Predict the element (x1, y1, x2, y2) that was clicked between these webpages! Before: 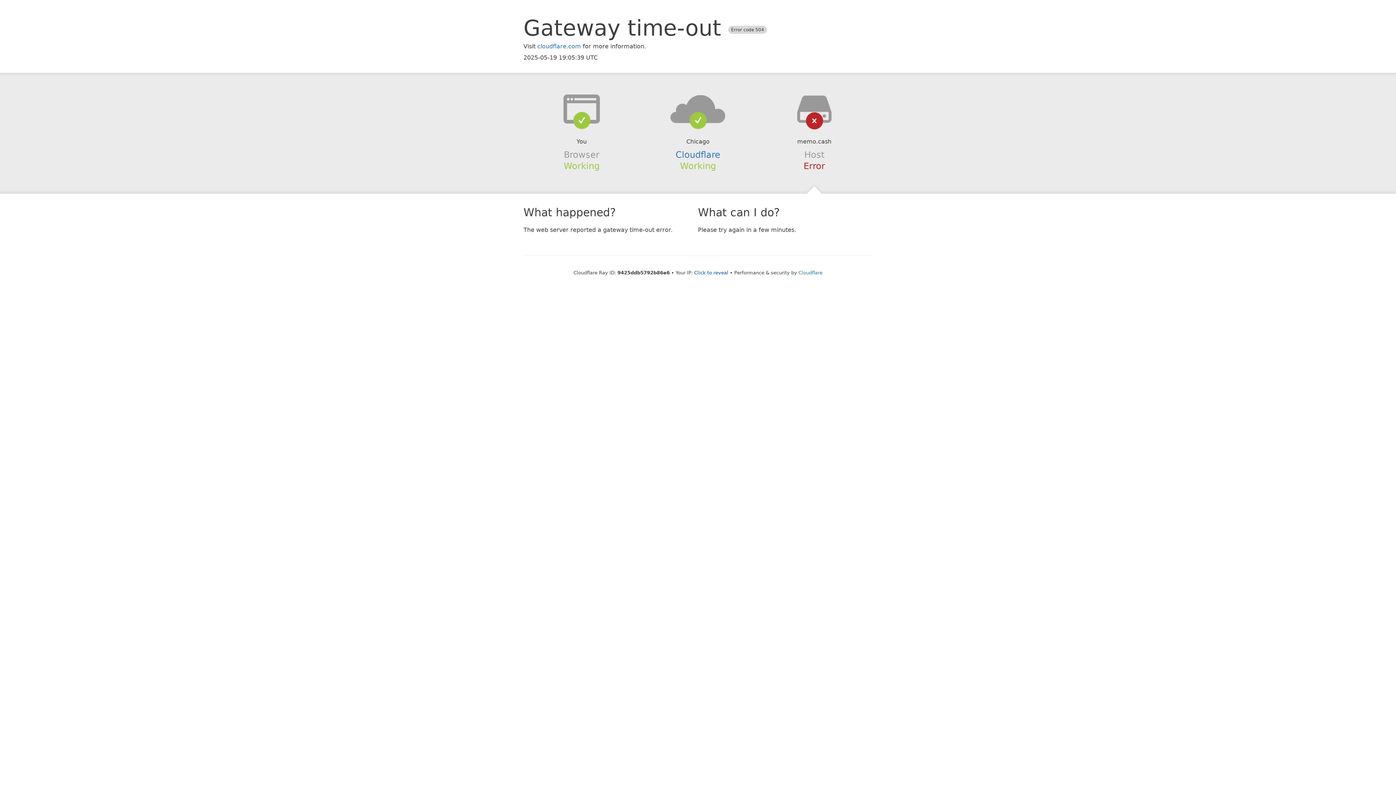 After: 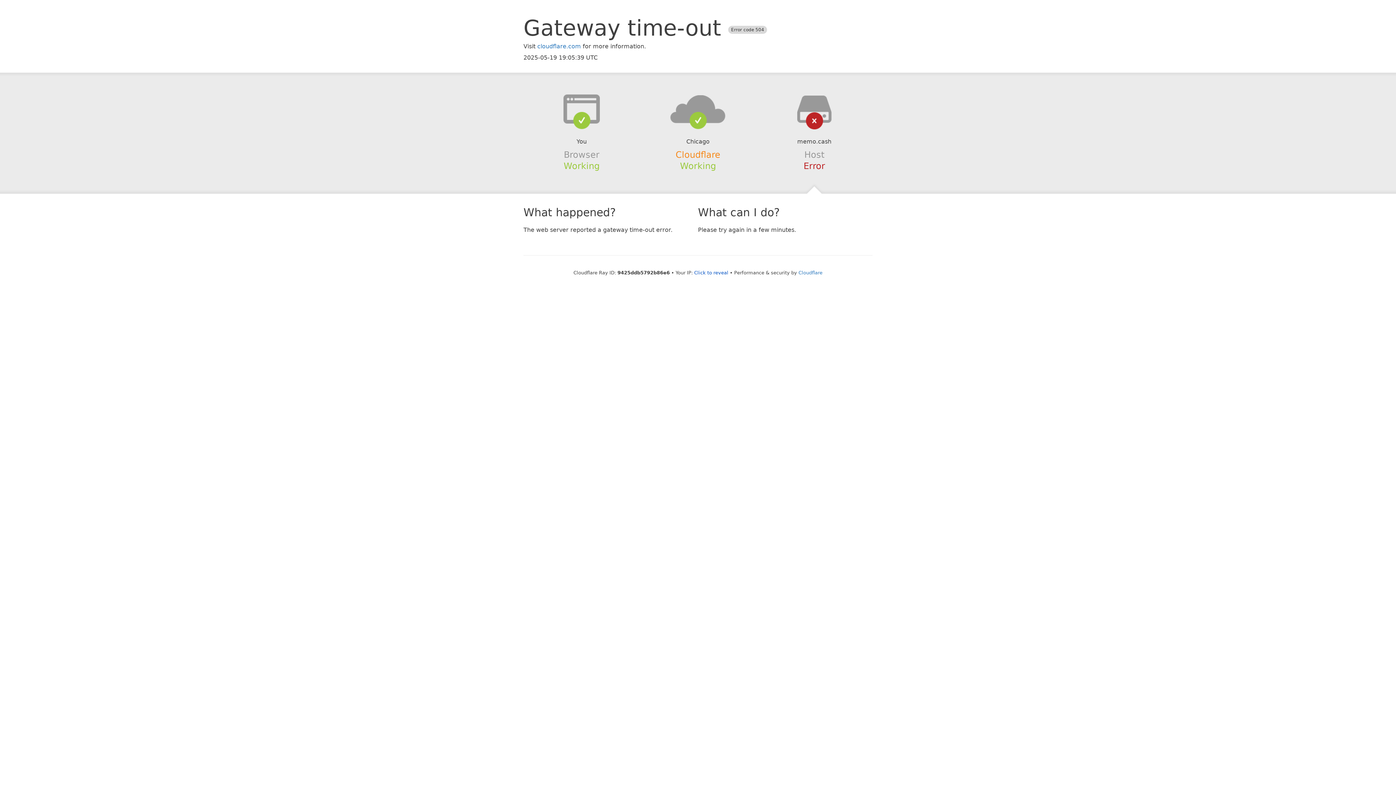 Action: bbox: (675, 149, 720, 159) label: Cloudflare